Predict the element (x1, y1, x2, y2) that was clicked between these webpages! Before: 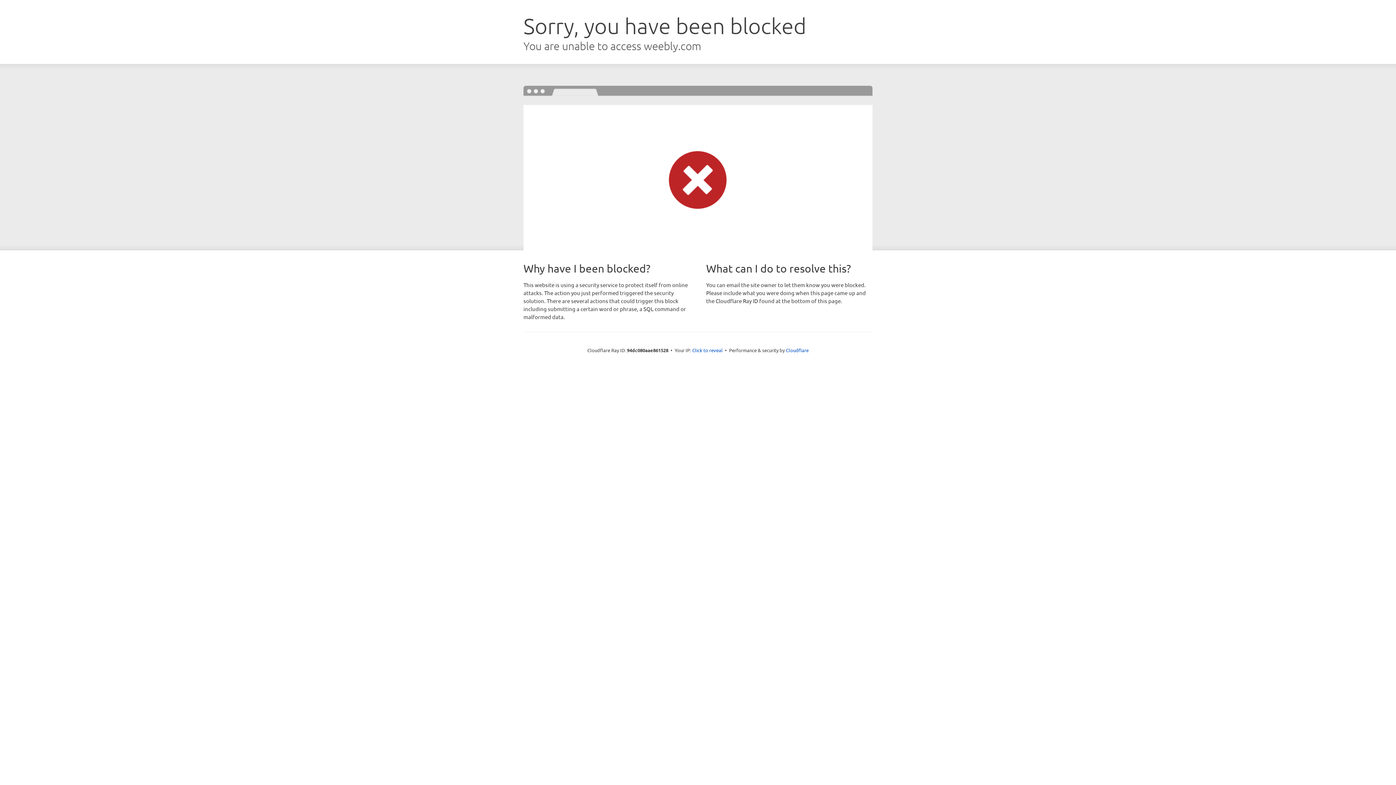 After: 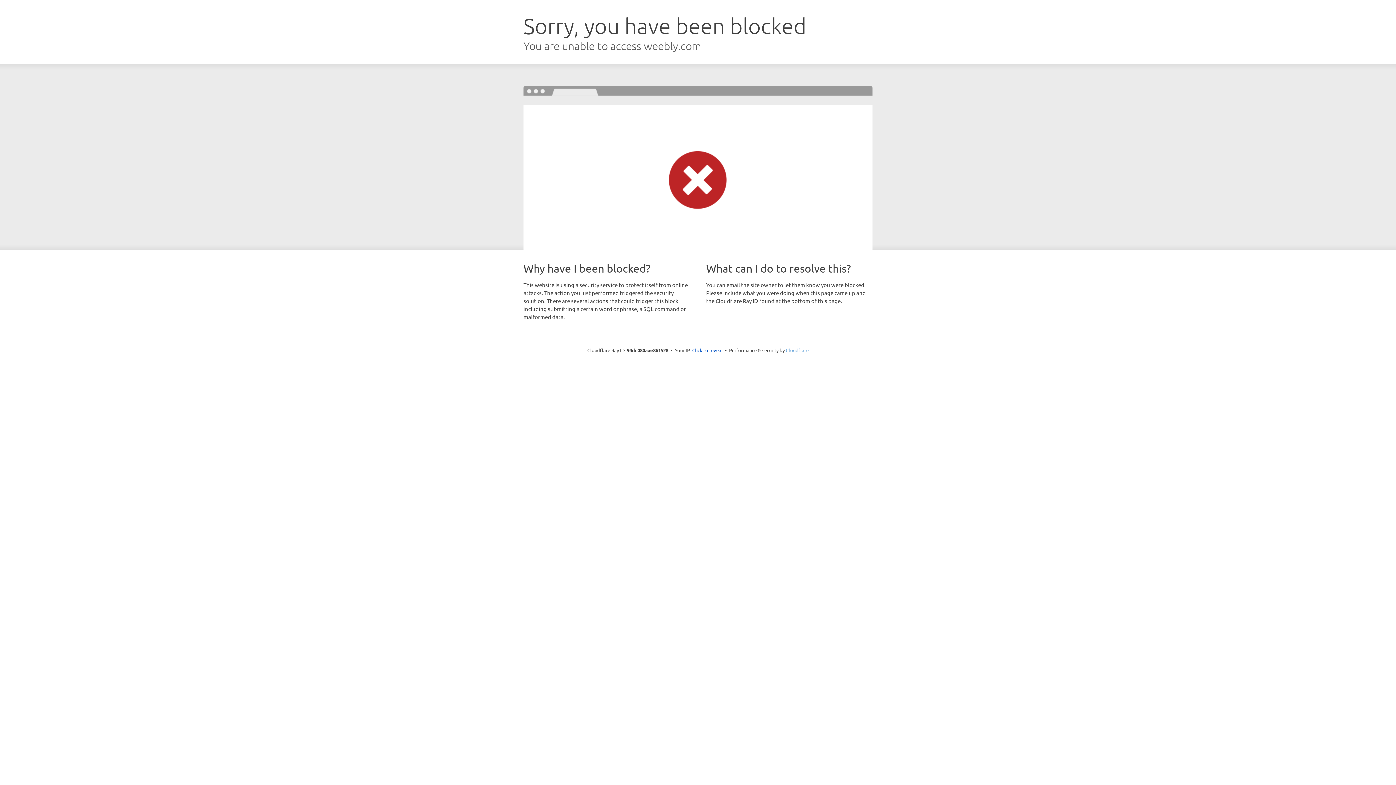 Action: label: Cloudflare bbox: (786, 347, 808, 353)